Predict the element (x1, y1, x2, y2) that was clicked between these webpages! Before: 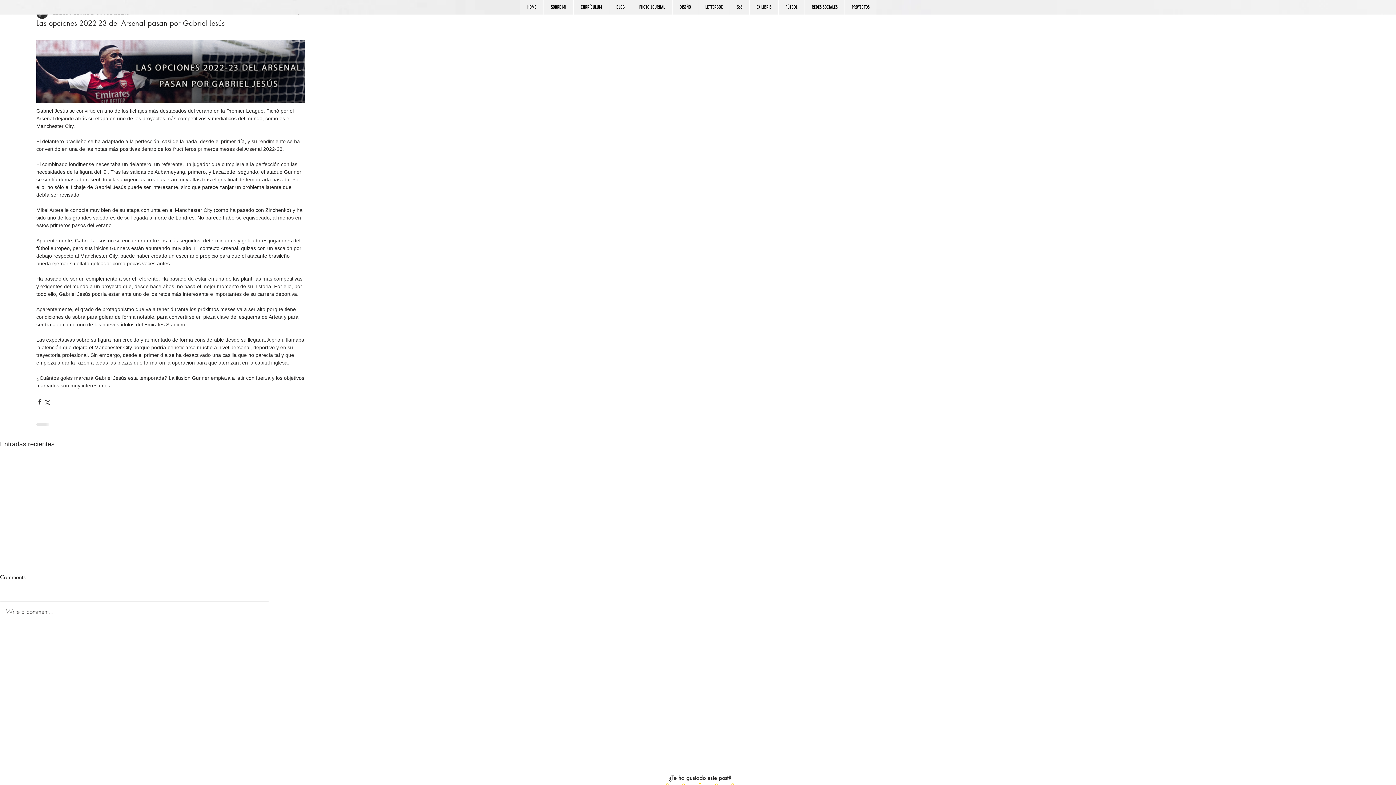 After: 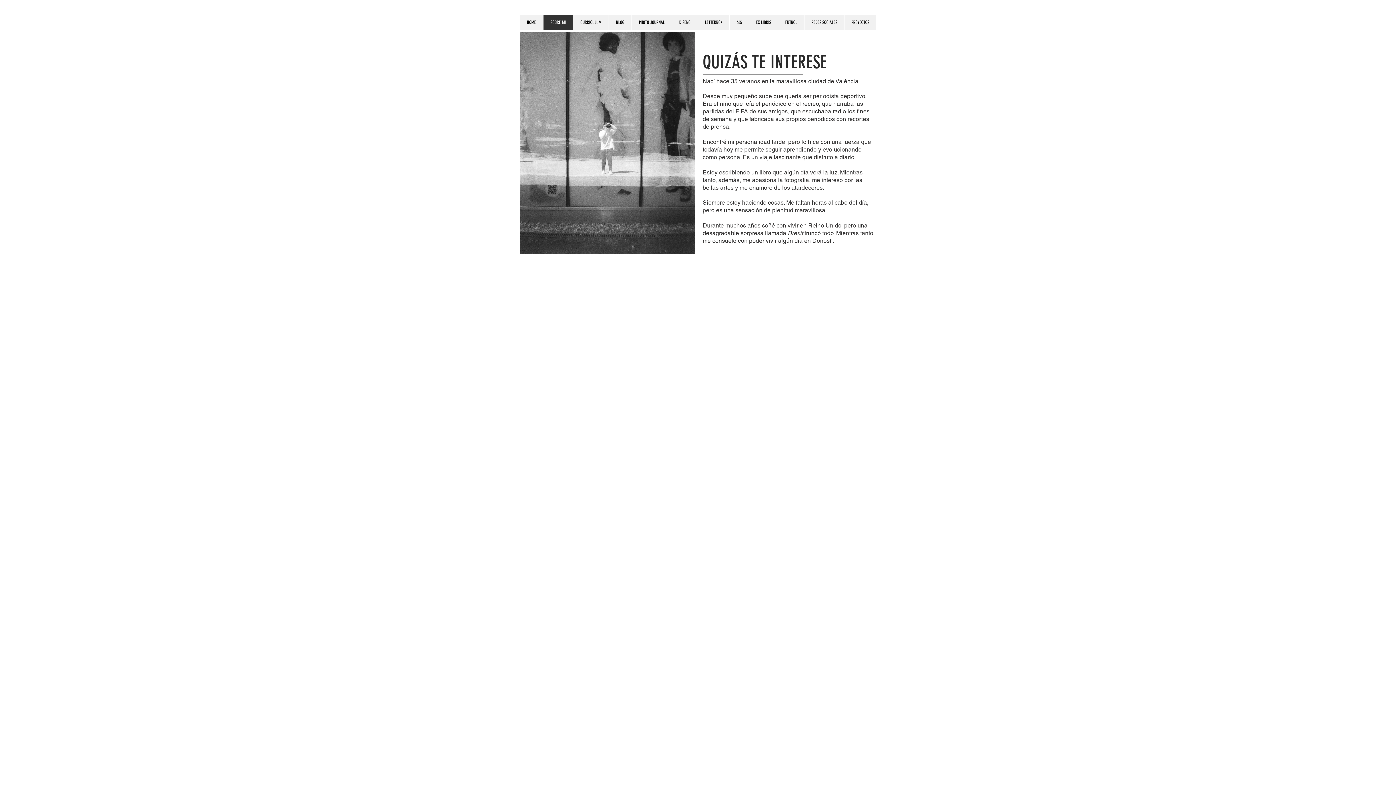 Action: bbox: (543, 0, 573, 14) label: SOBRE MÍ